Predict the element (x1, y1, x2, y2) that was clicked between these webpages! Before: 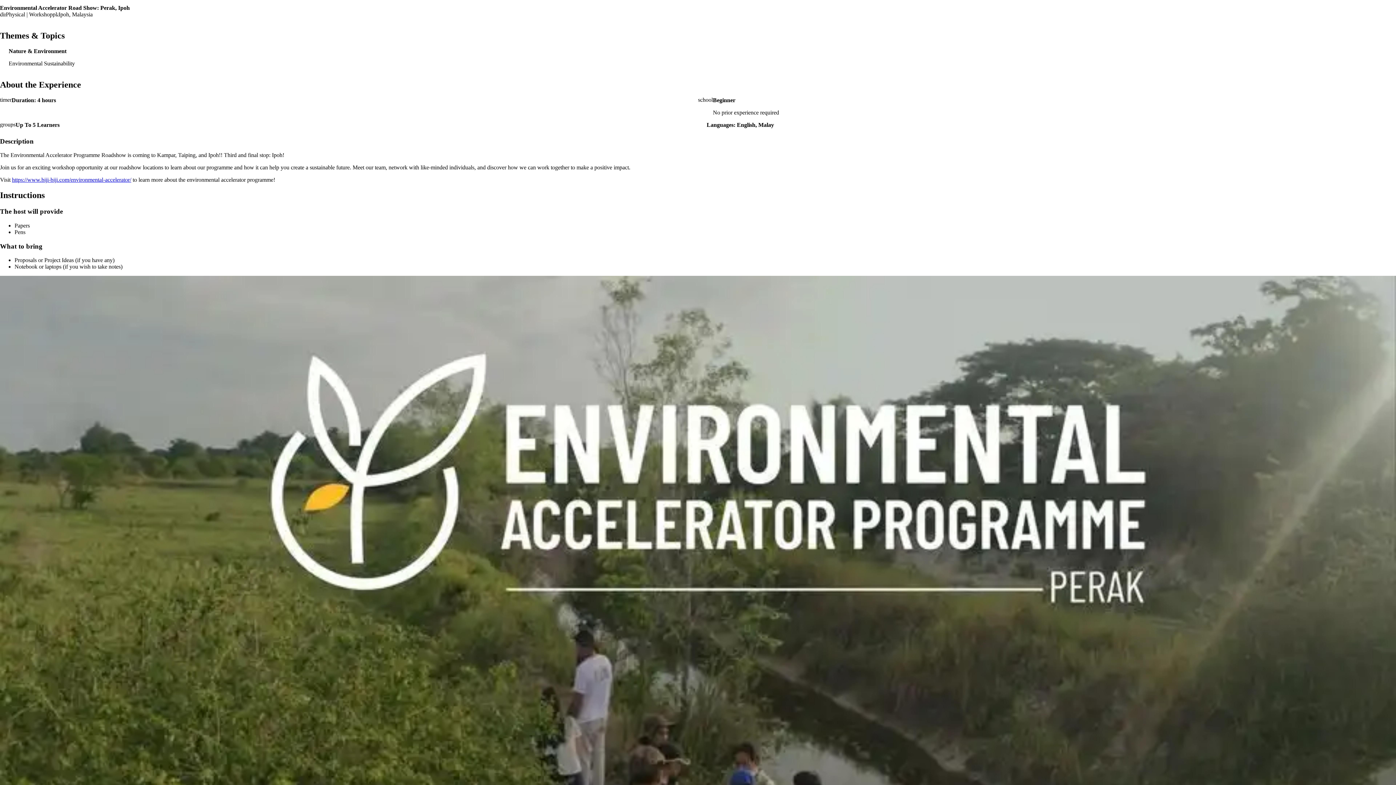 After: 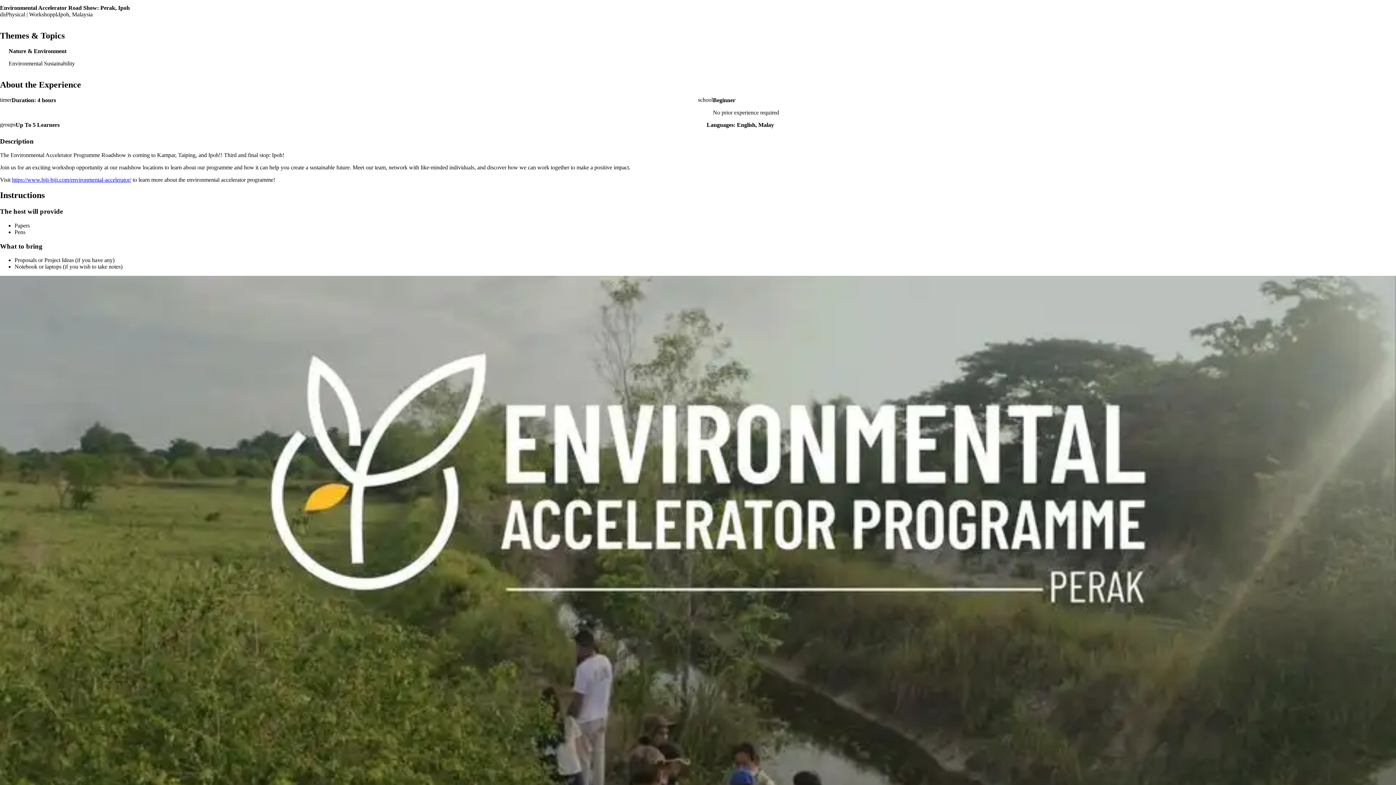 Action: label: https://www.biji-biji.com/environmental-accelerator/ bbox: (12, 176, 131, 183)